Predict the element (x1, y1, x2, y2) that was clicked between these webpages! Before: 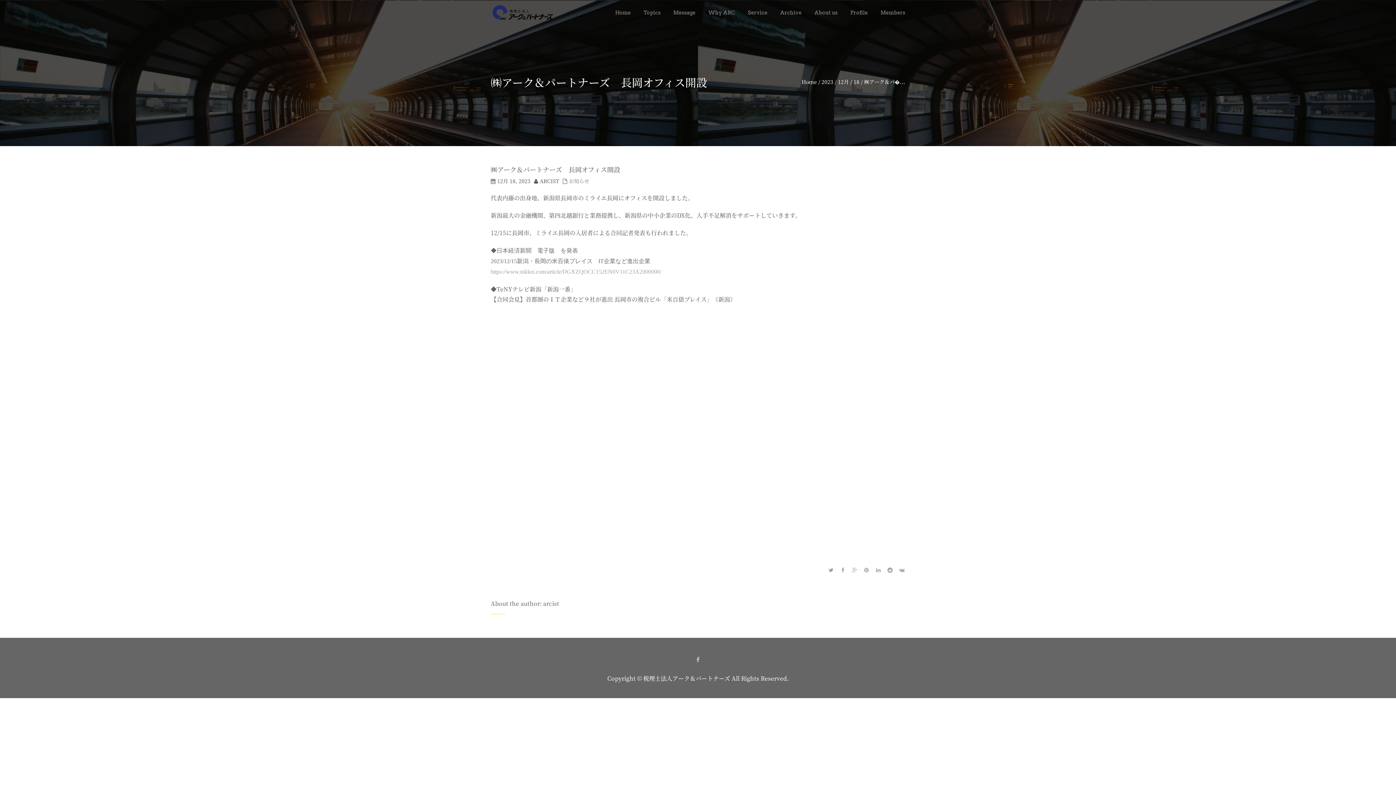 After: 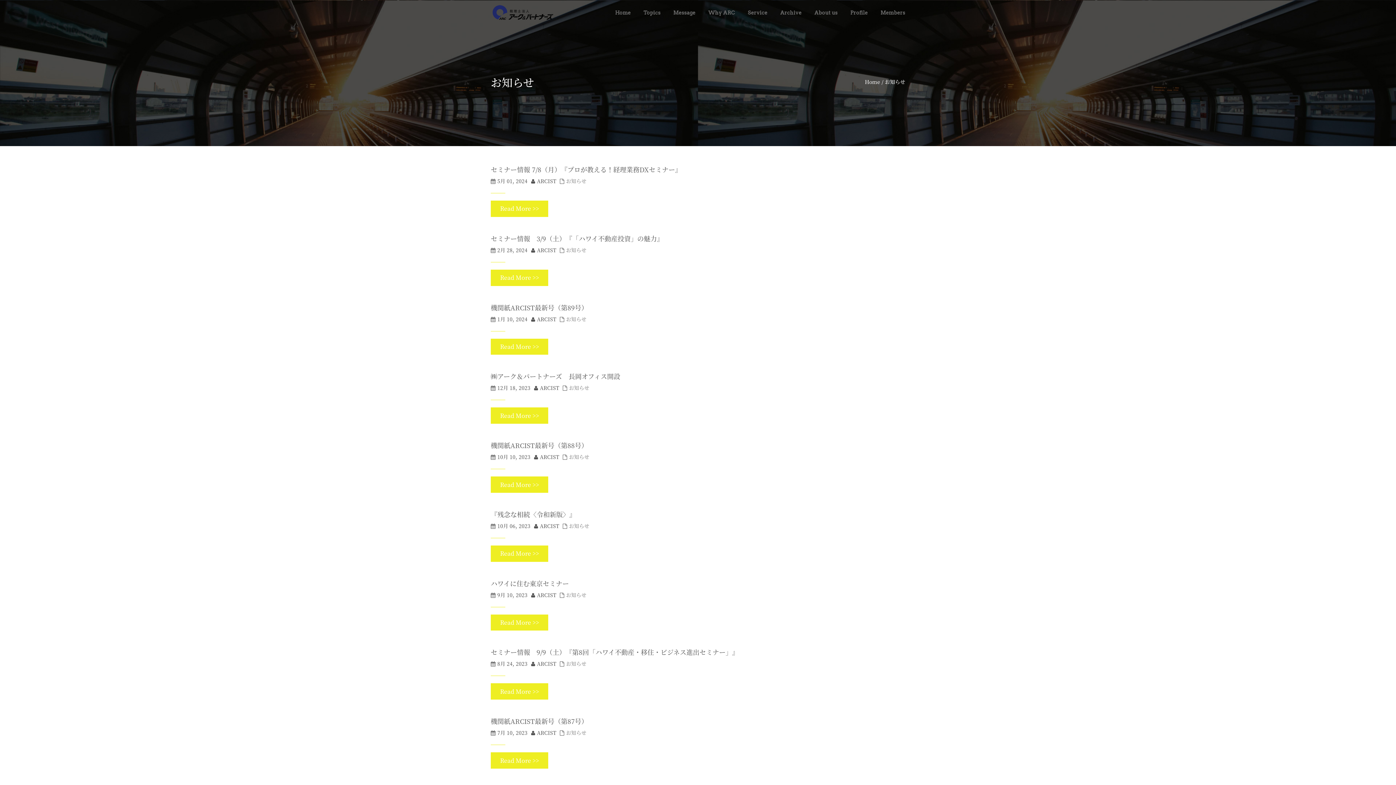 Action: bbox: (569, 177, 589, 184) label: お知らせ